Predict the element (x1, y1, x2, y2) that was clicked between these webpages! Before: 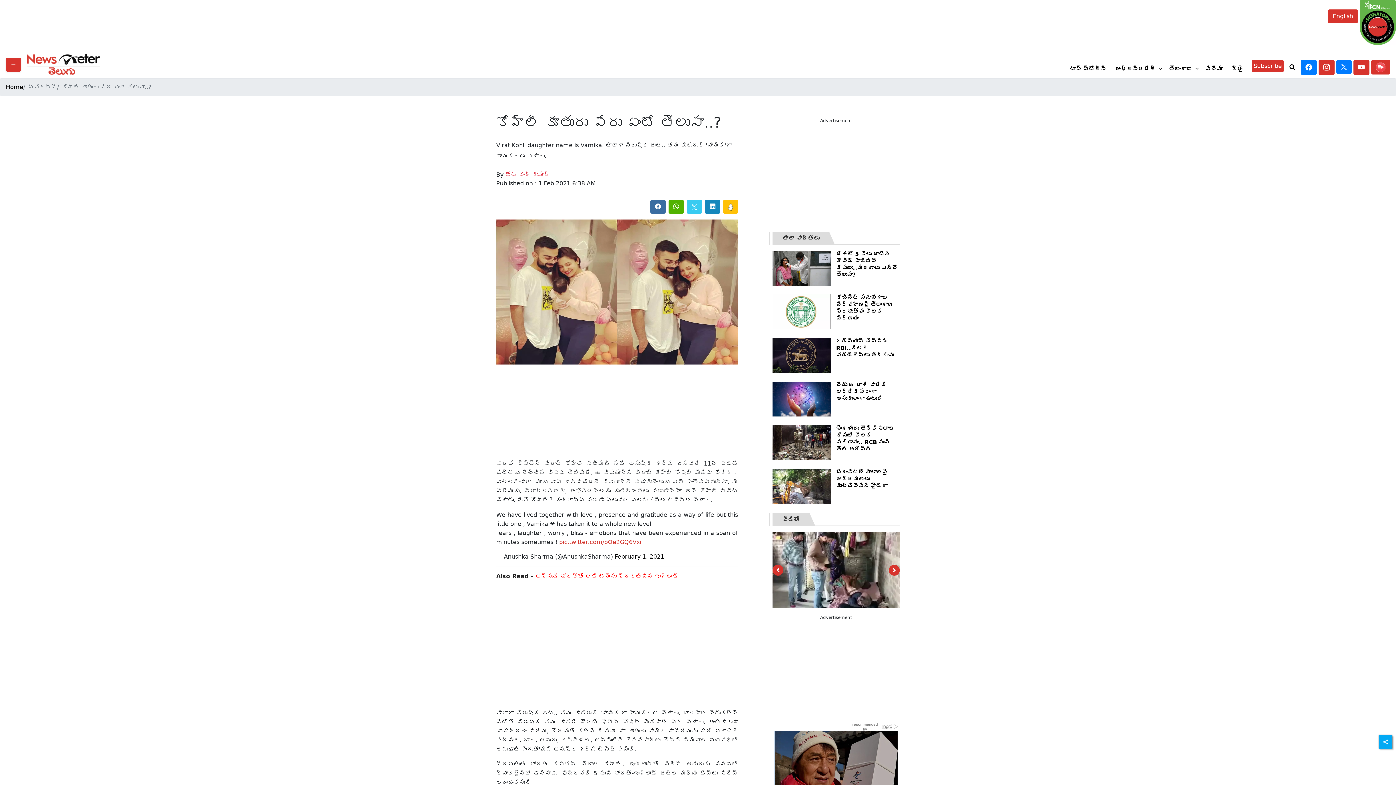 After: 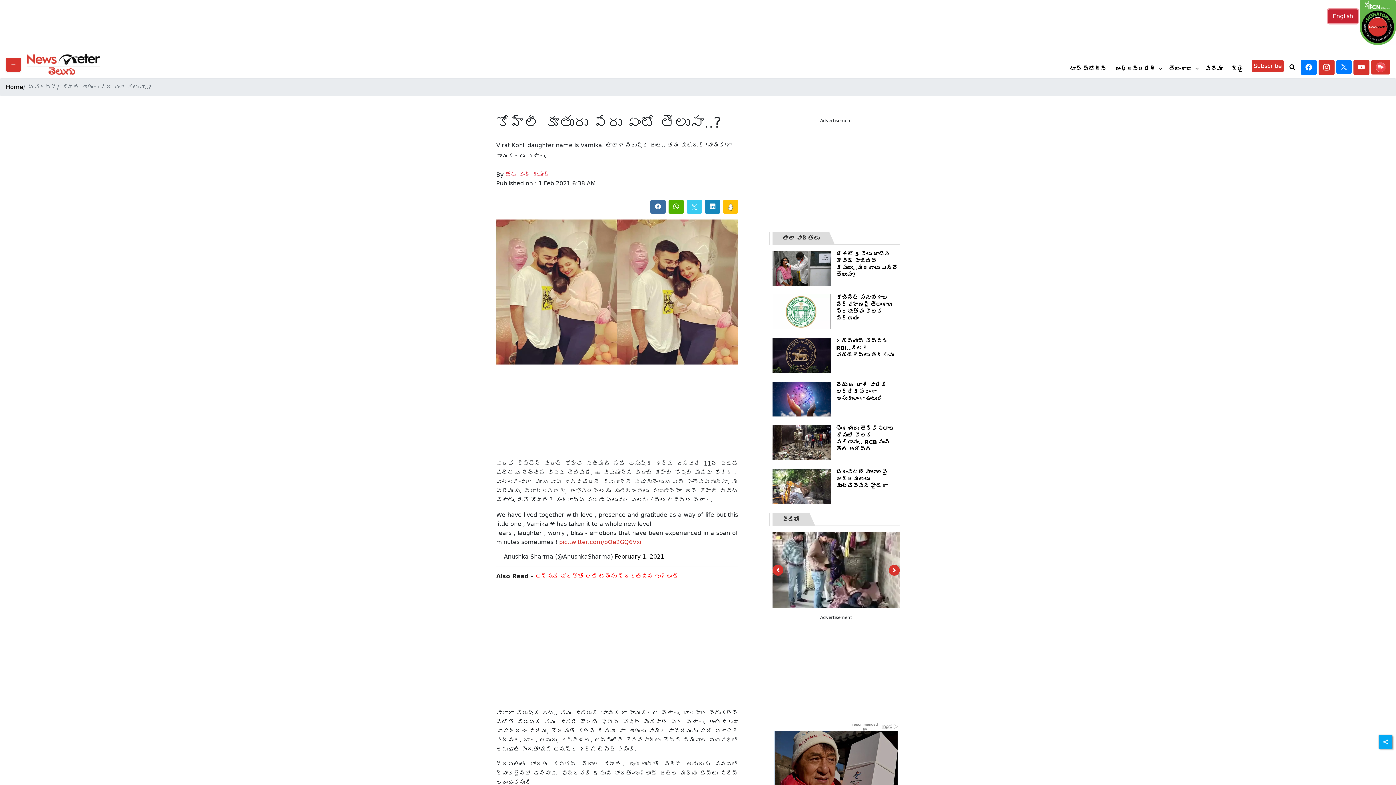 Action: label: English bbox: (1328, 9, 1358, 23)